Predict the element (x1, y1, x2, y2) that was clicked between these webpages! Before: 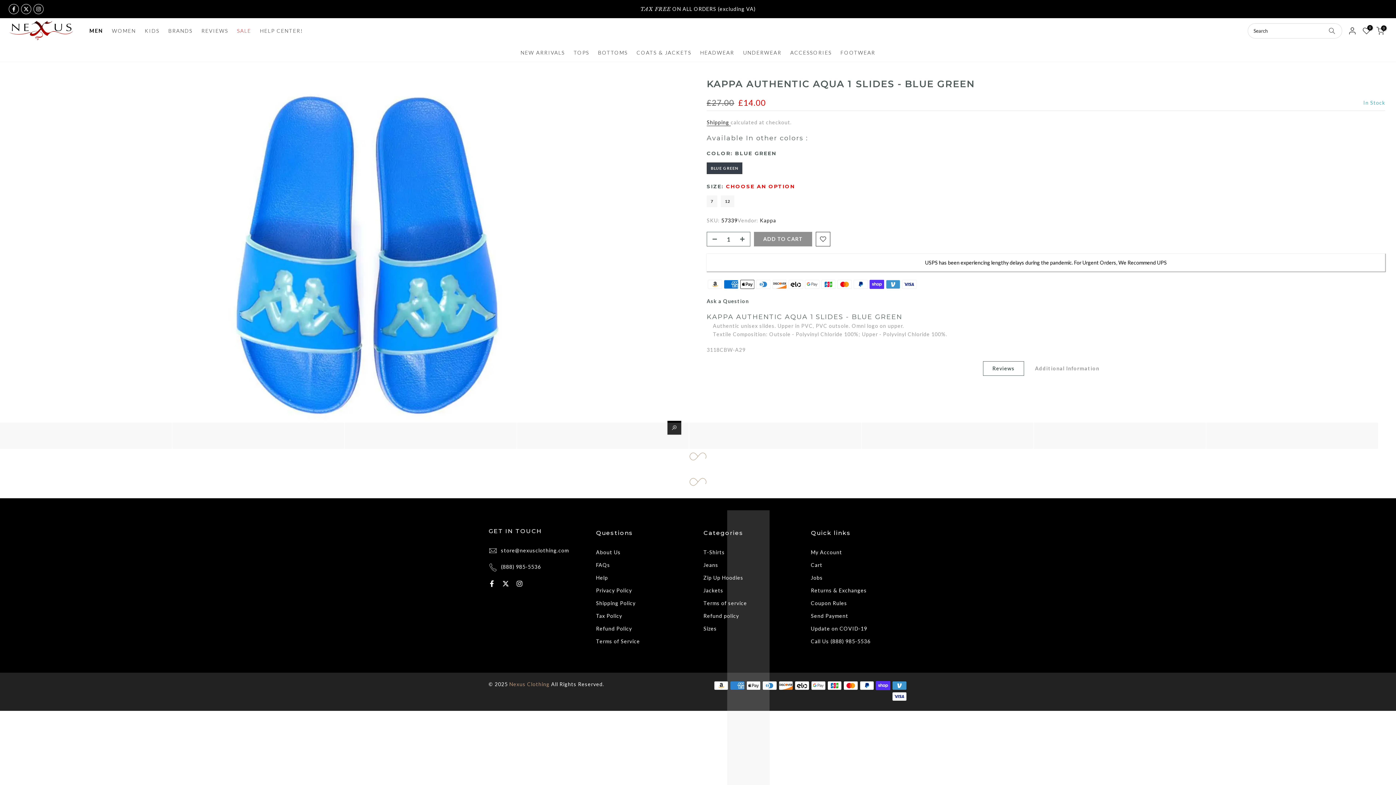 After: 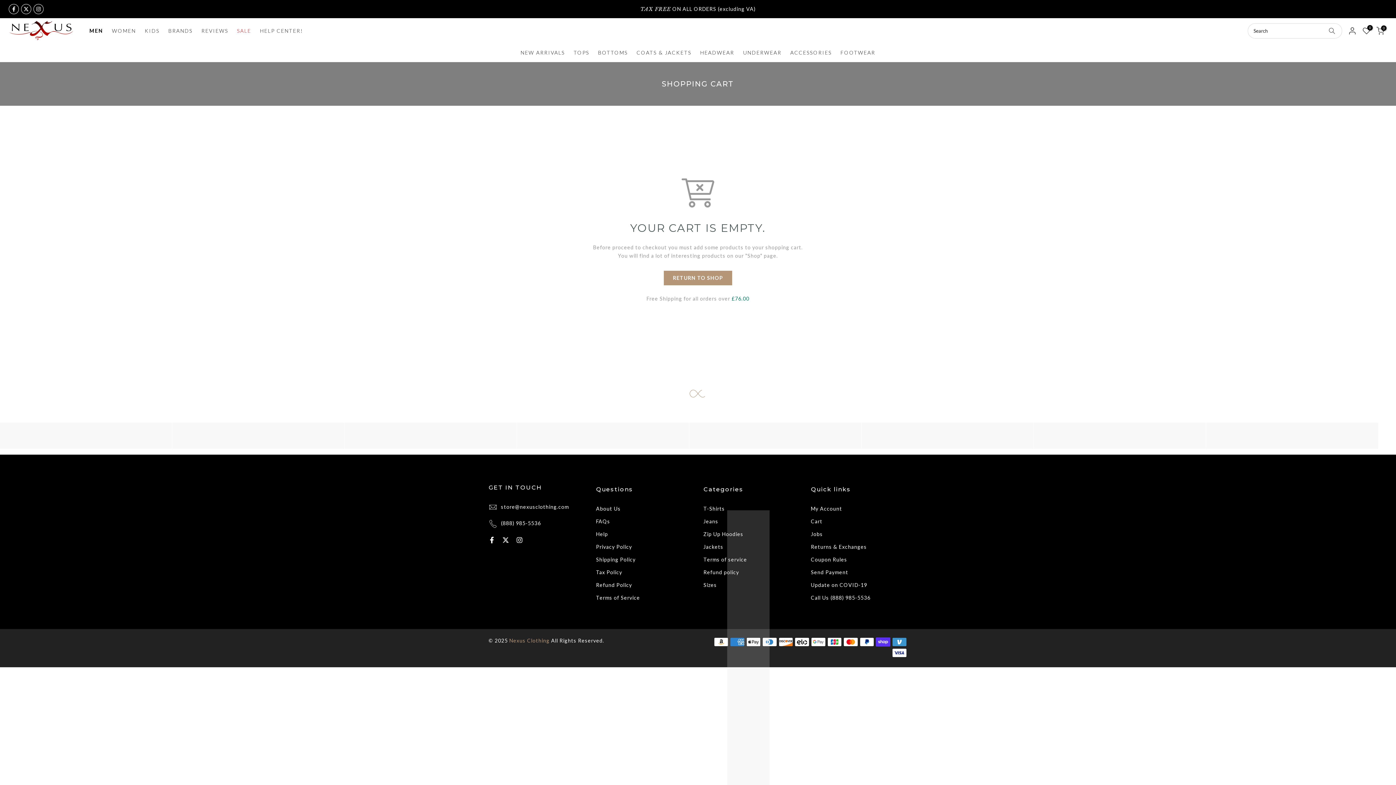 Action: bbox: (1376, 26, 1384, 34) label: 0